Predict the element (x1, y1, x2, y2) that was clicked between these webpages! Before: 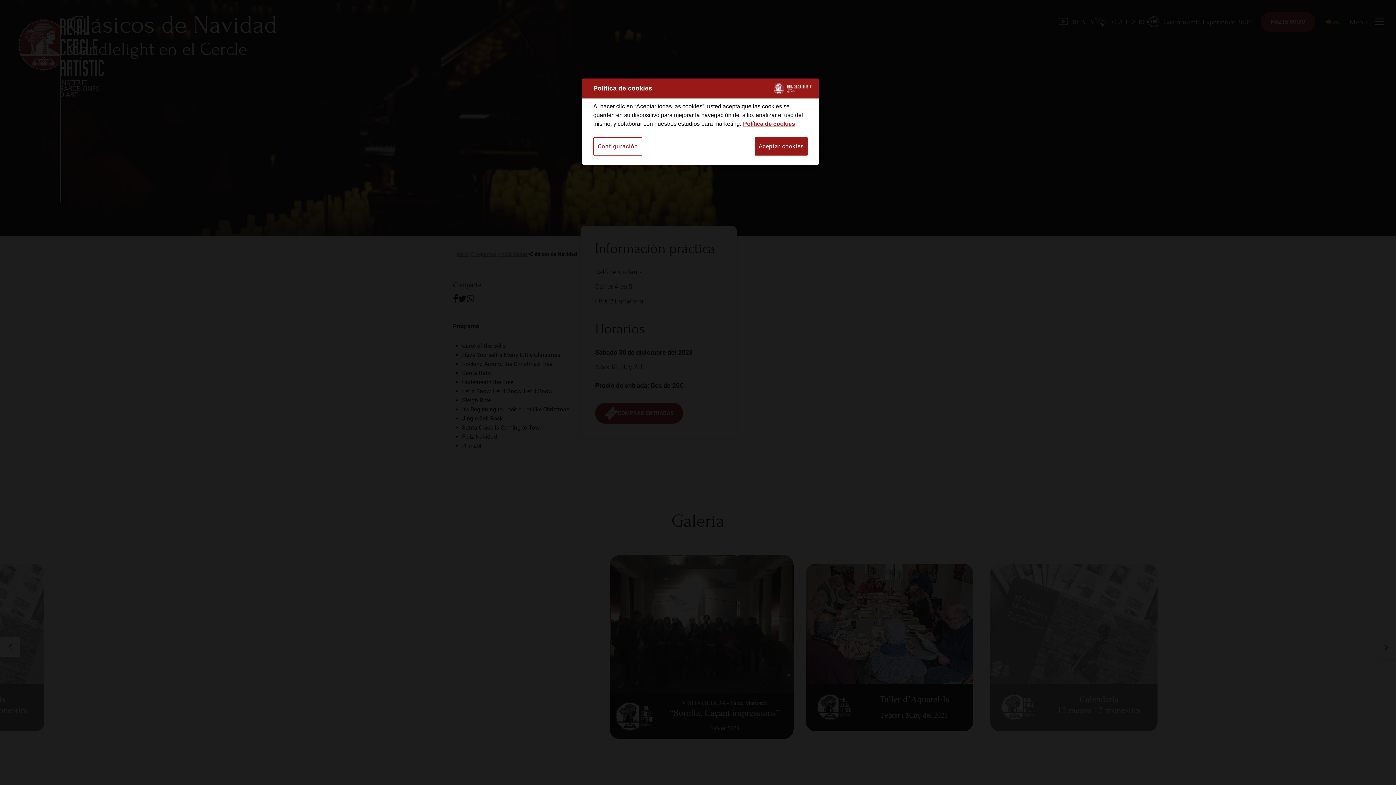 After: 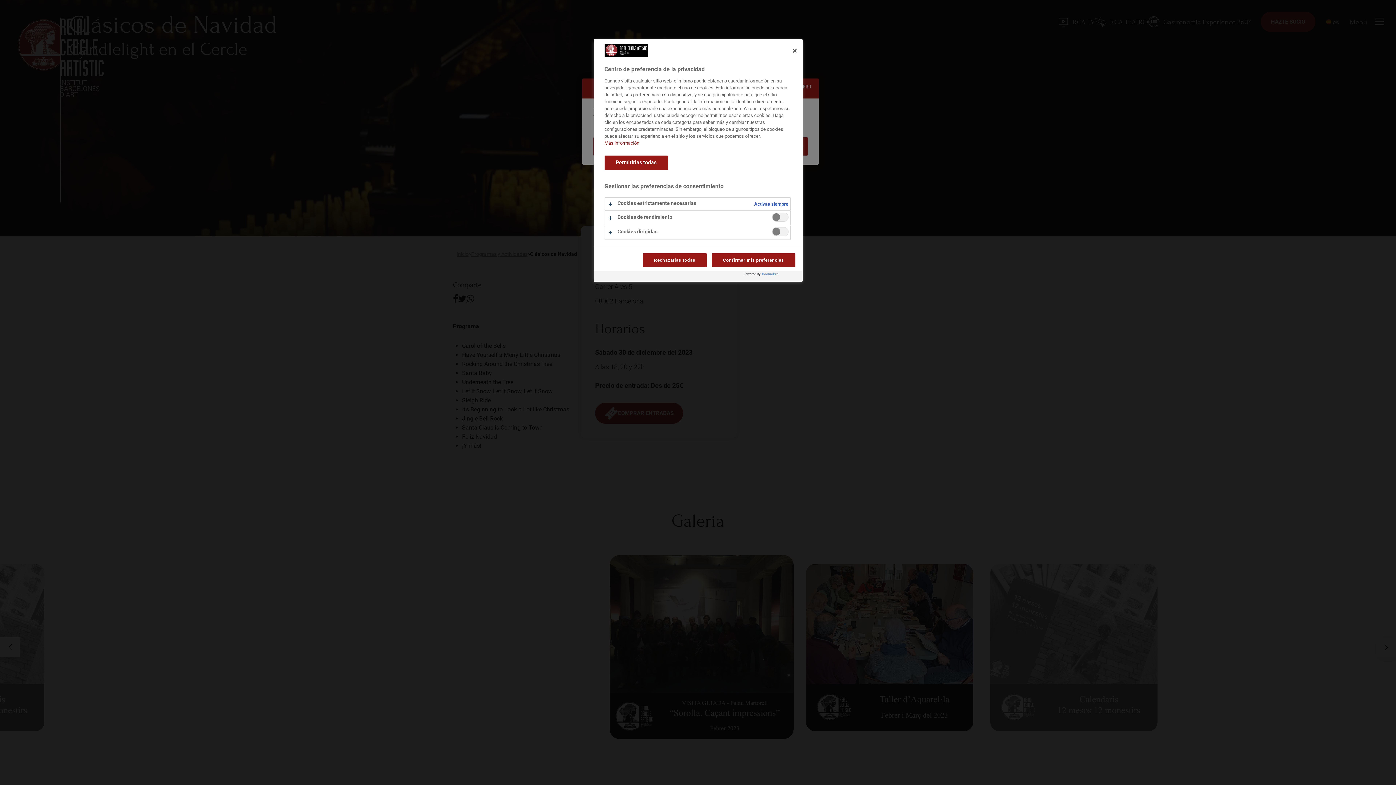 Action: bbox: (593, 137, 642, 155) label: Configuración